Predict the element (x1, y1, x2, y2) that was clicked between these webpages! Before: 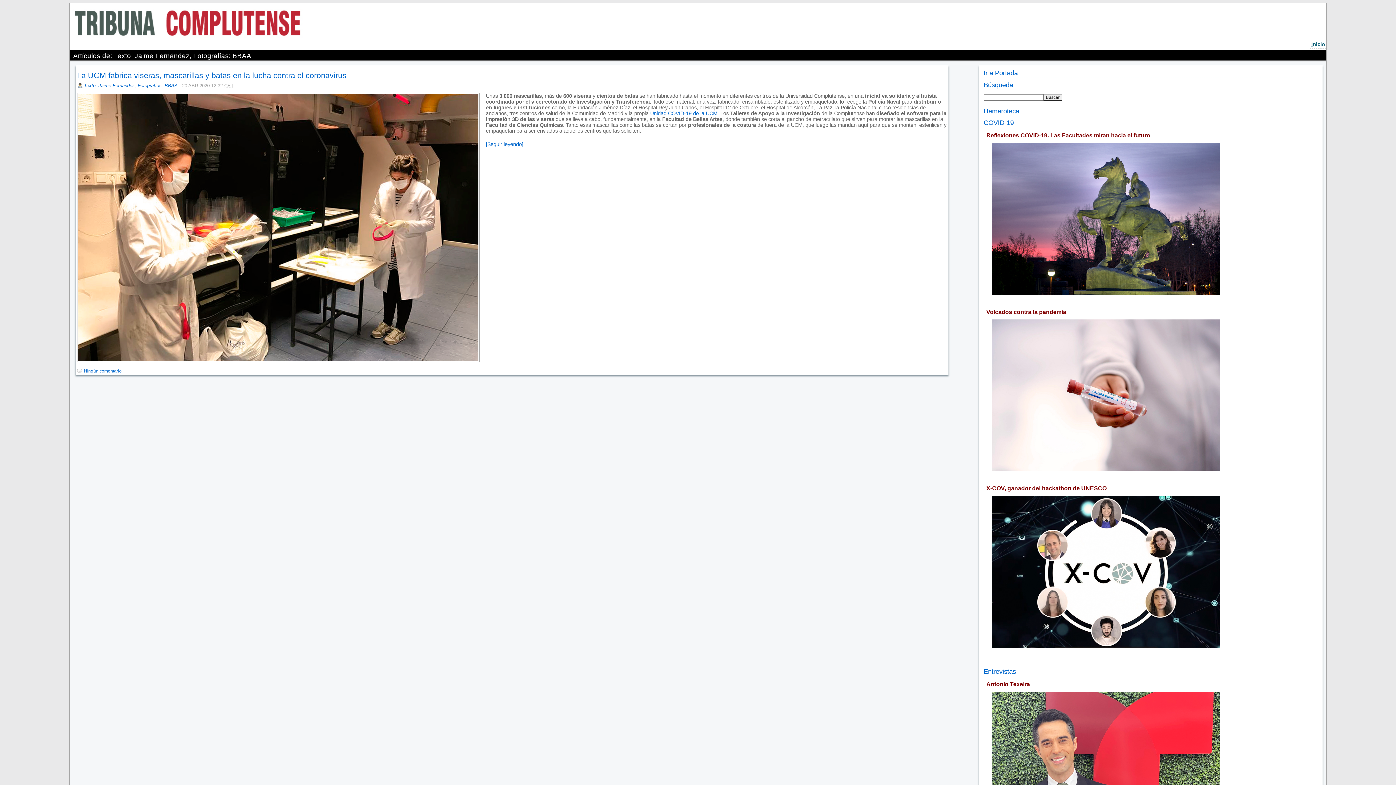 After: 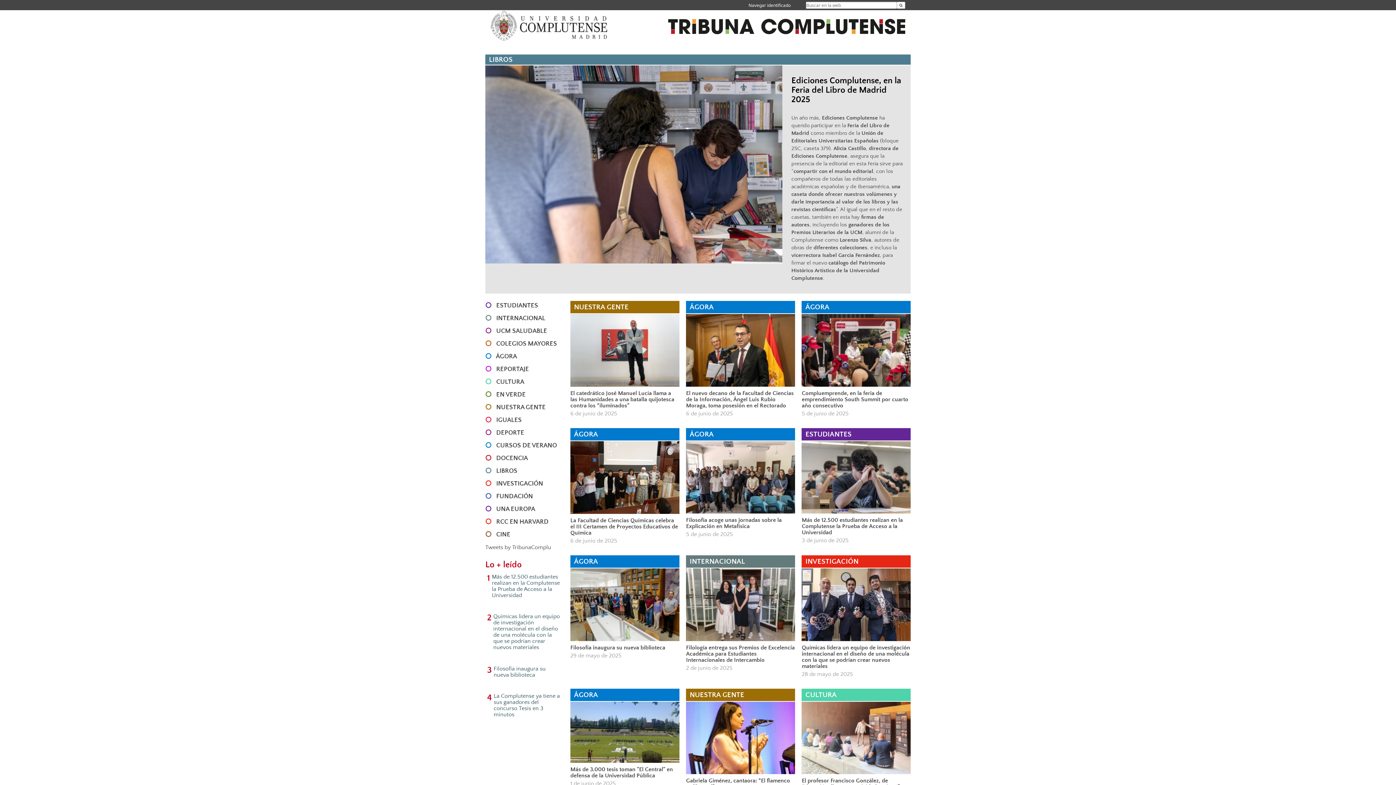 Action: label: Ir a Portada bbox: (983, 69, 1018, 76)